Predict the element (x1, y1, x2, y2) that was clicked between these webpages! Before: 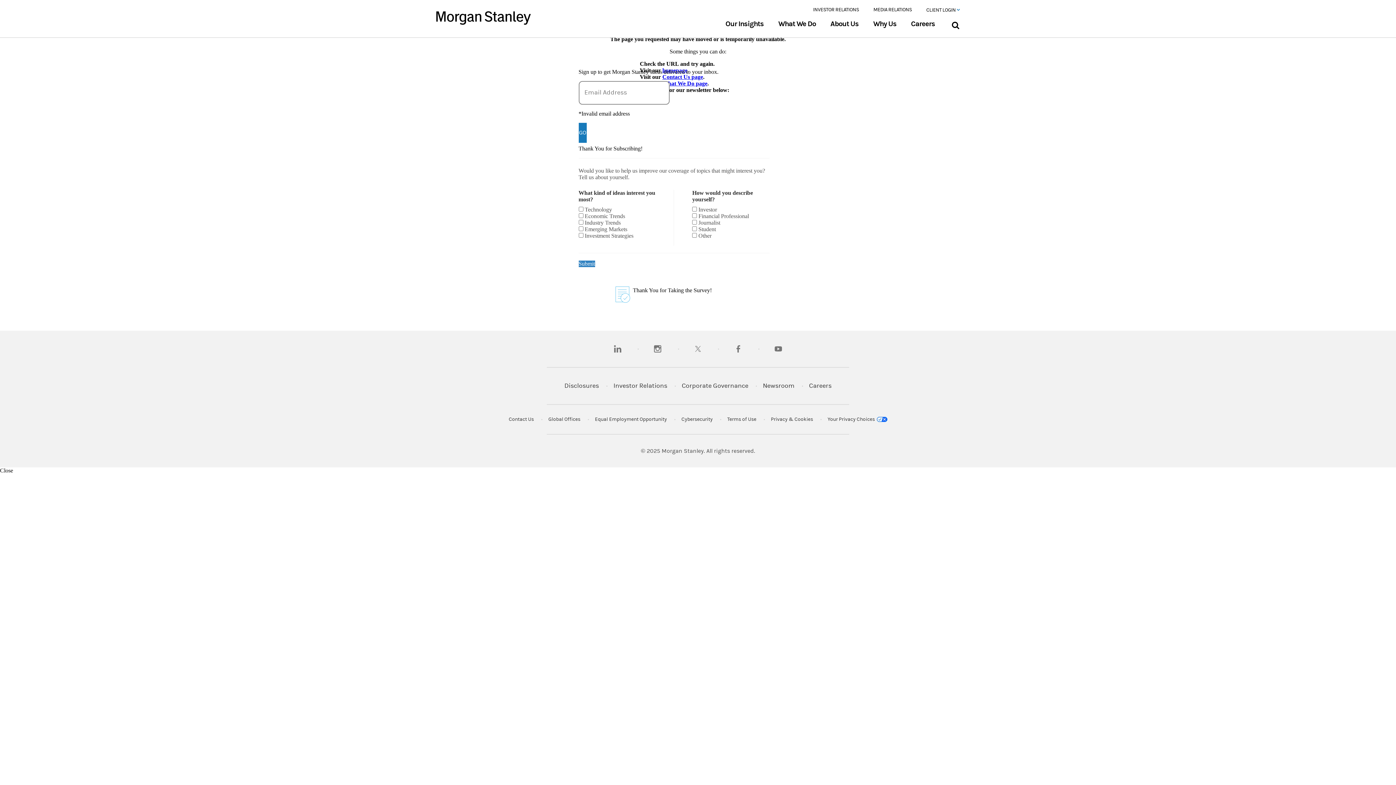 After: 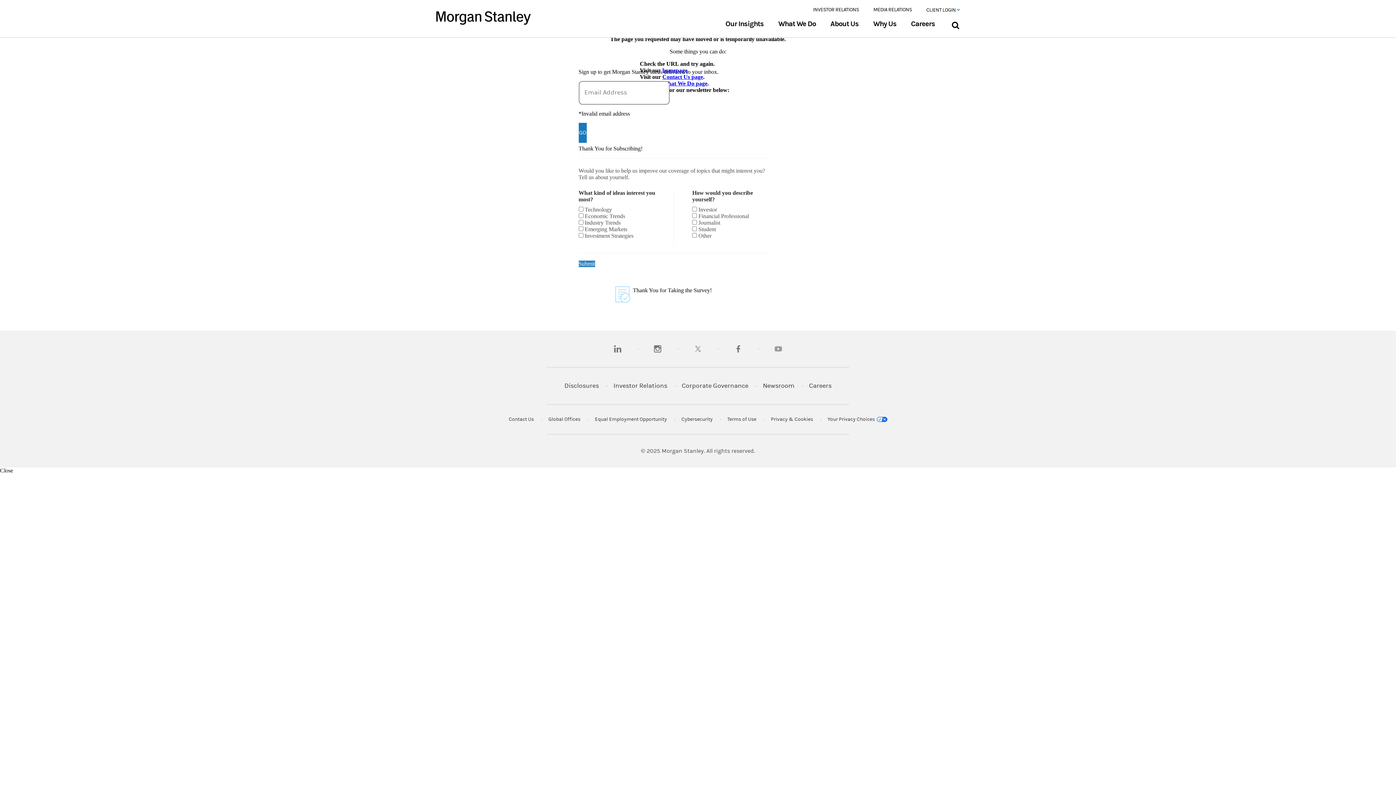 Action: bbox: (771, 341, 785, 356) label: youtube